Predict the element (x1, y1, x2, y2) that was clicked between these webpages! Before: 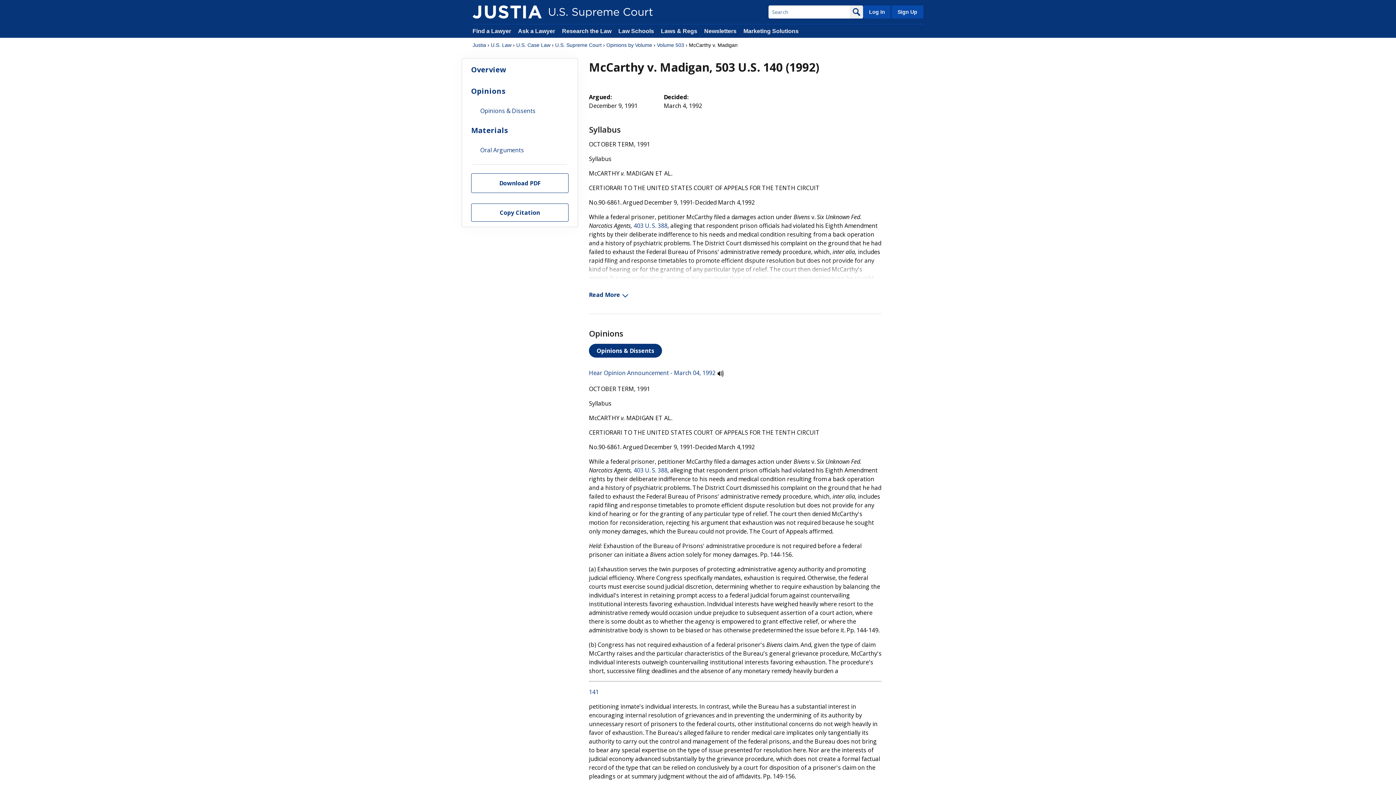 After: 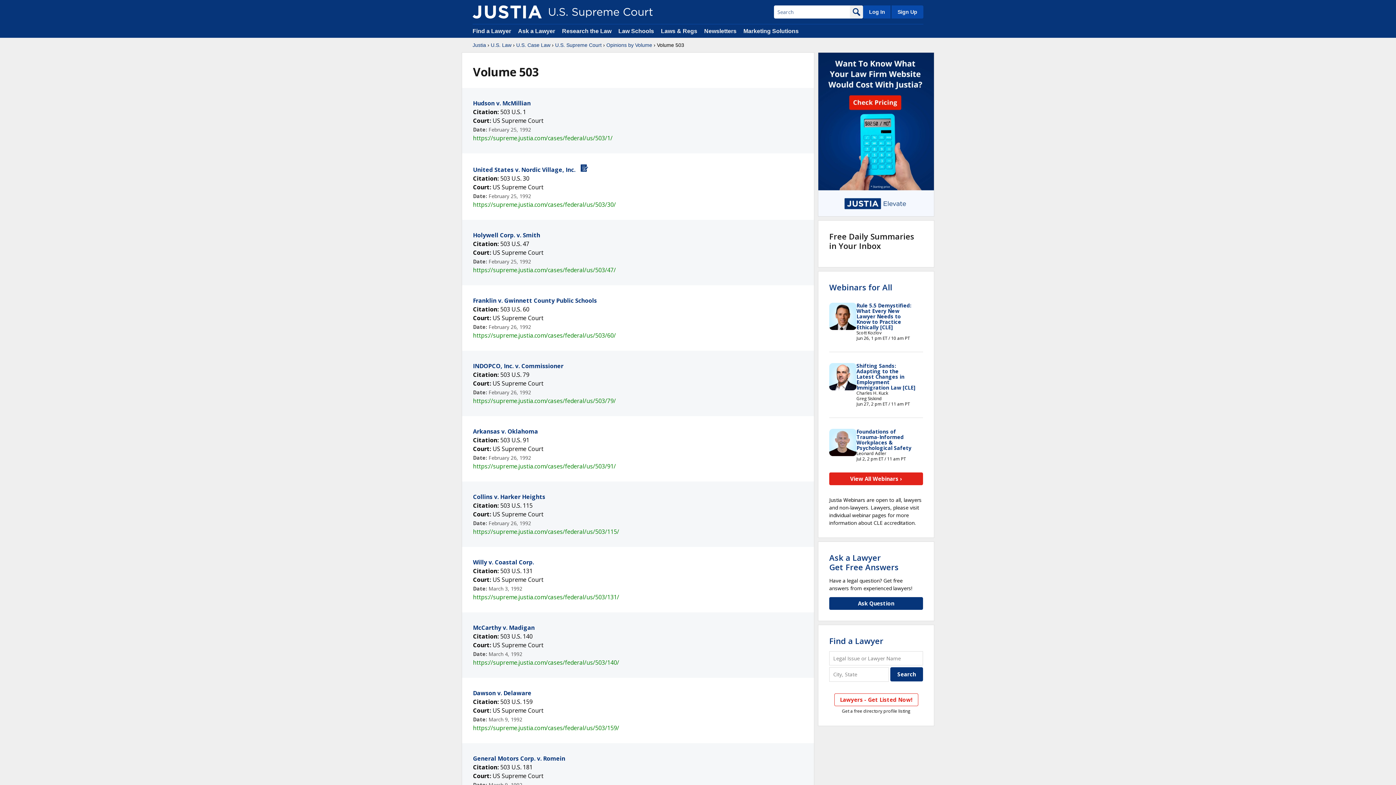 Action: bbox: (657, 41, 684, 48) label: Volume 503